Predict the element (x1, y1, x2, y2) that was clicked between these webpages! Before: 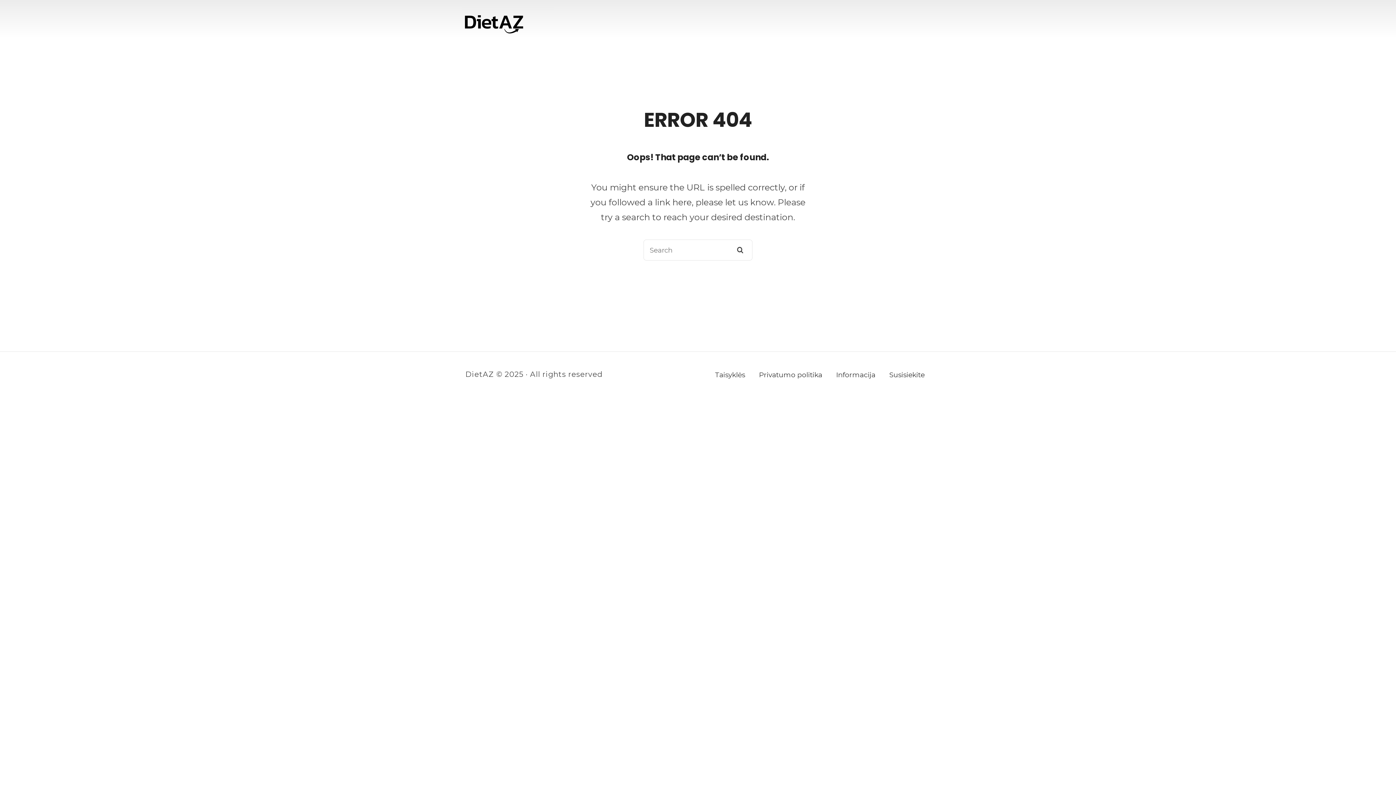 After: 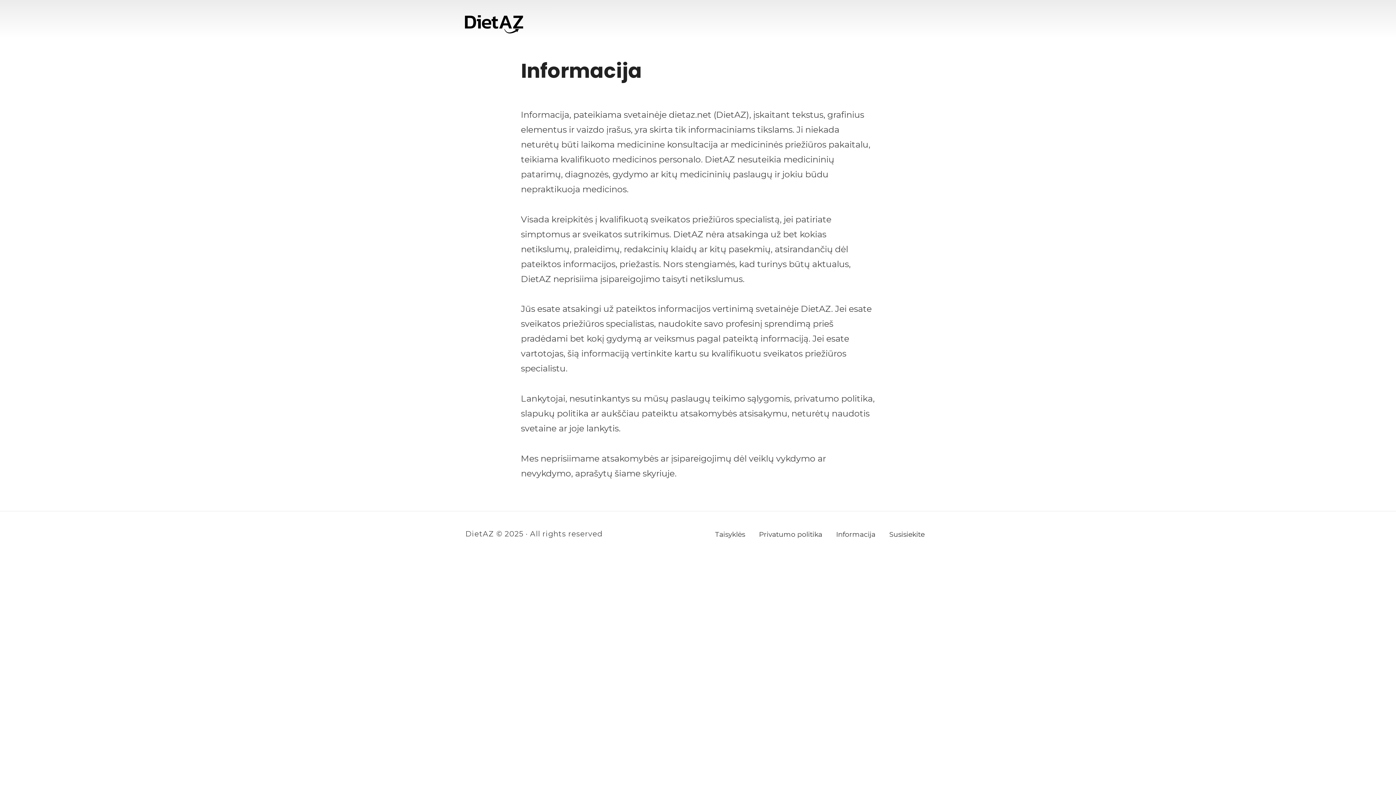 Action: label: Informacija bbox: (836, 370, 875, 379)